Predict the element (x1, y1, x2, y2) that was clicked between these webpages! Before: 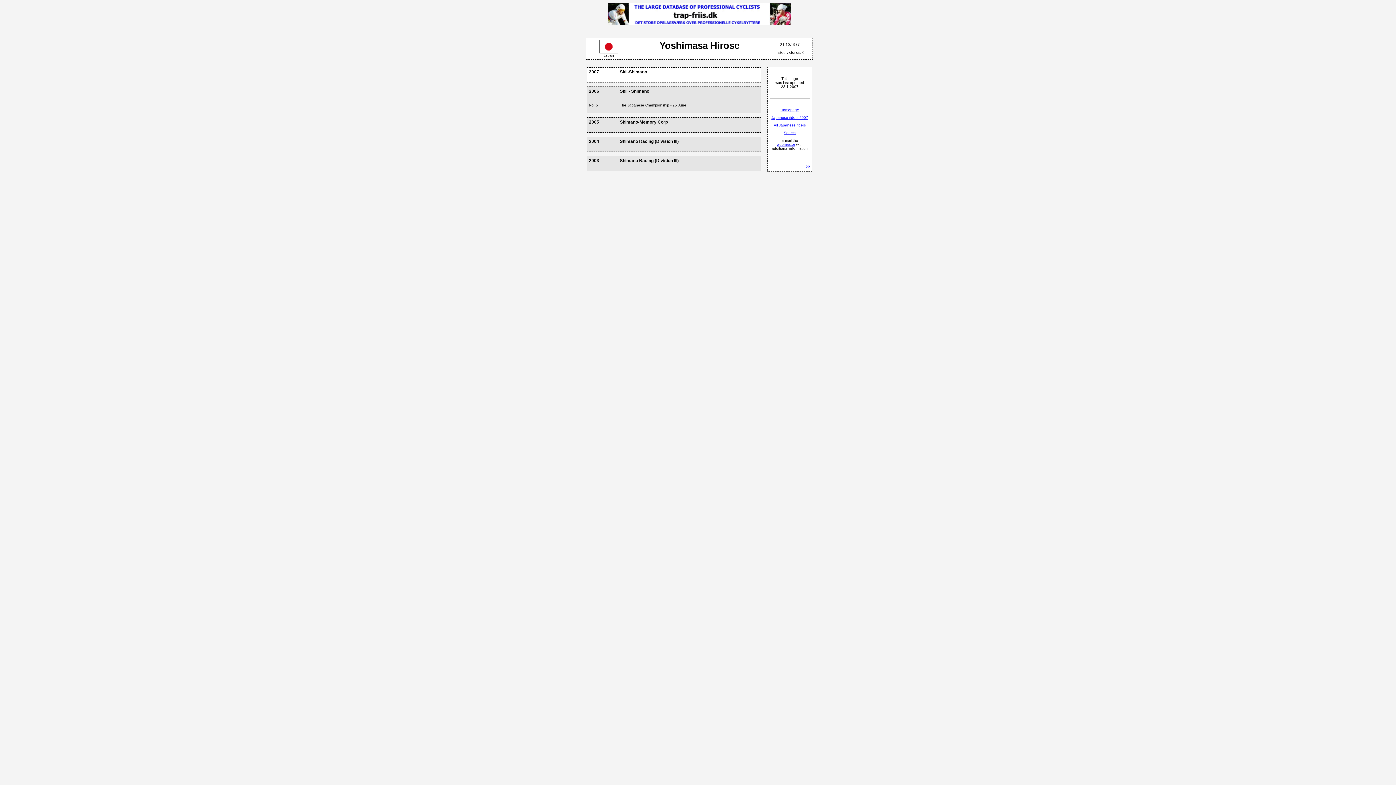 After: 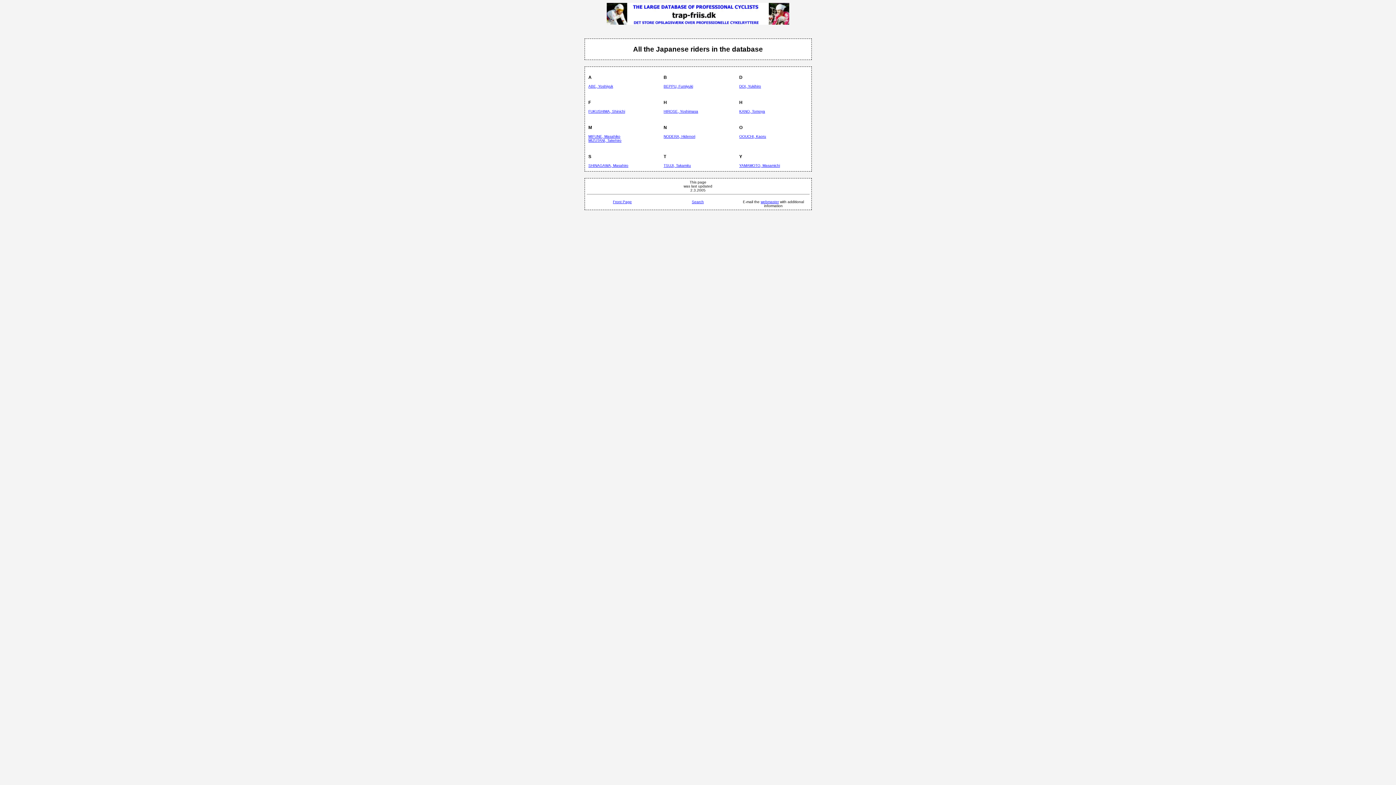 Action: label: All Japanese riders bbox: (774, 123, 806, 127)